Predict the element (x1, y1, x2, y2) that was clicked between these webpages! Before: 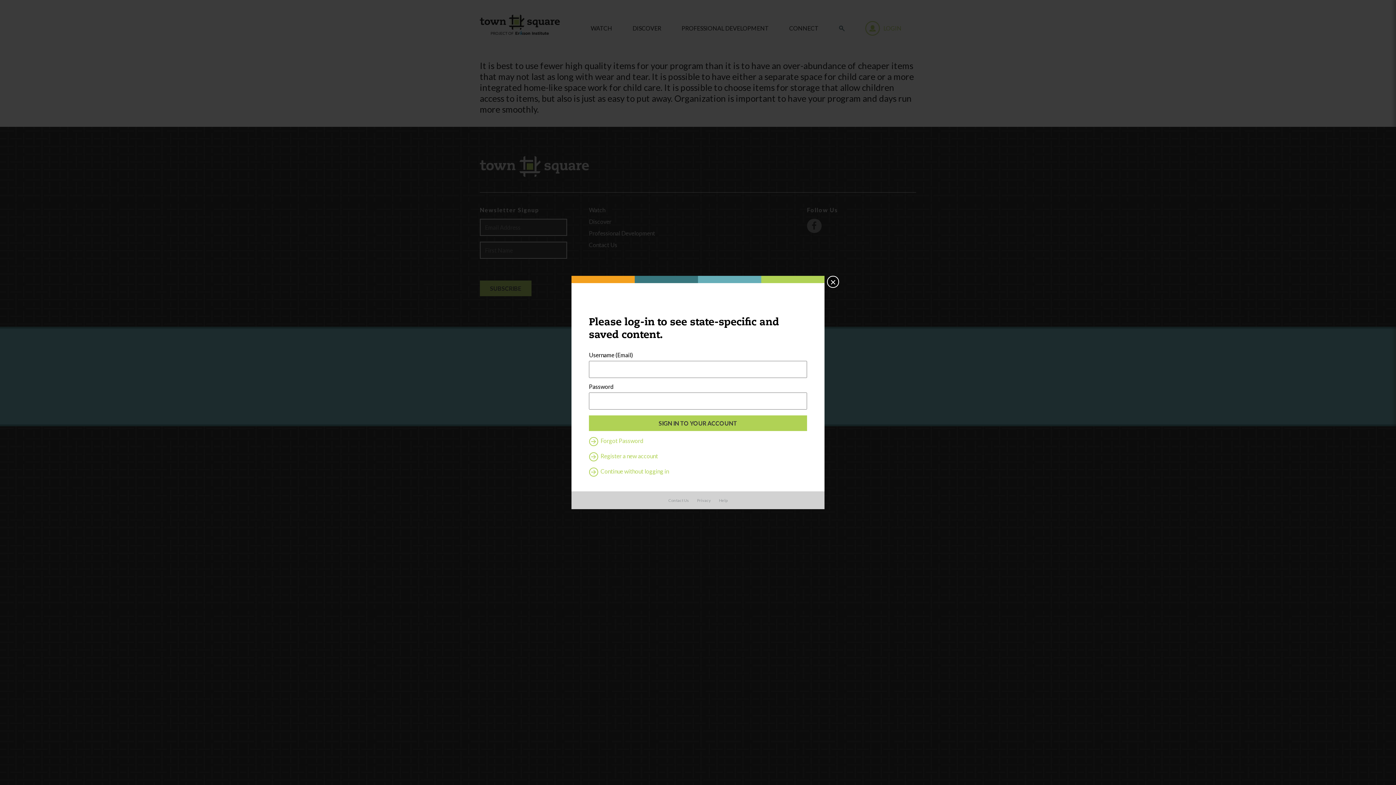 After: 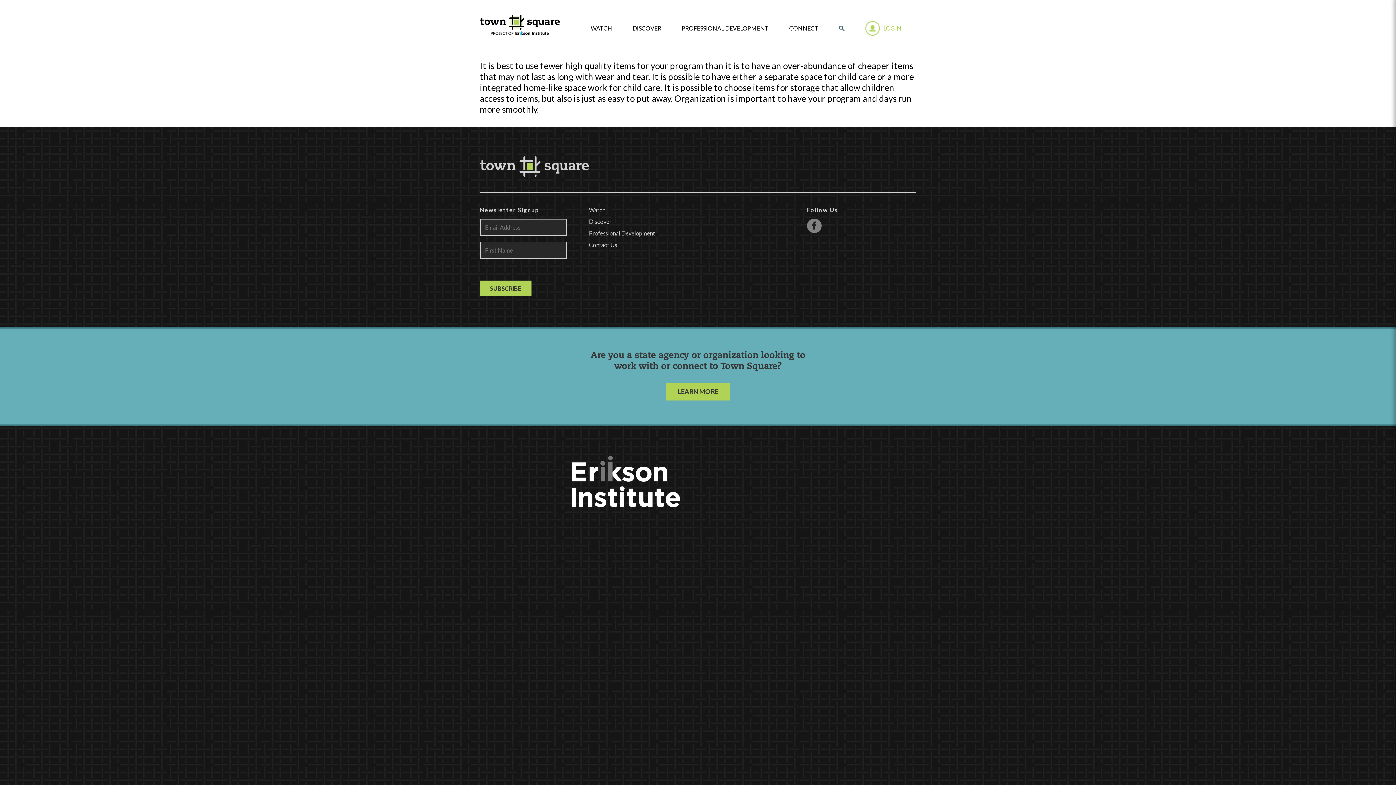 Action: bbox: (589, 467, 807, 477) label:  Continue without logging in